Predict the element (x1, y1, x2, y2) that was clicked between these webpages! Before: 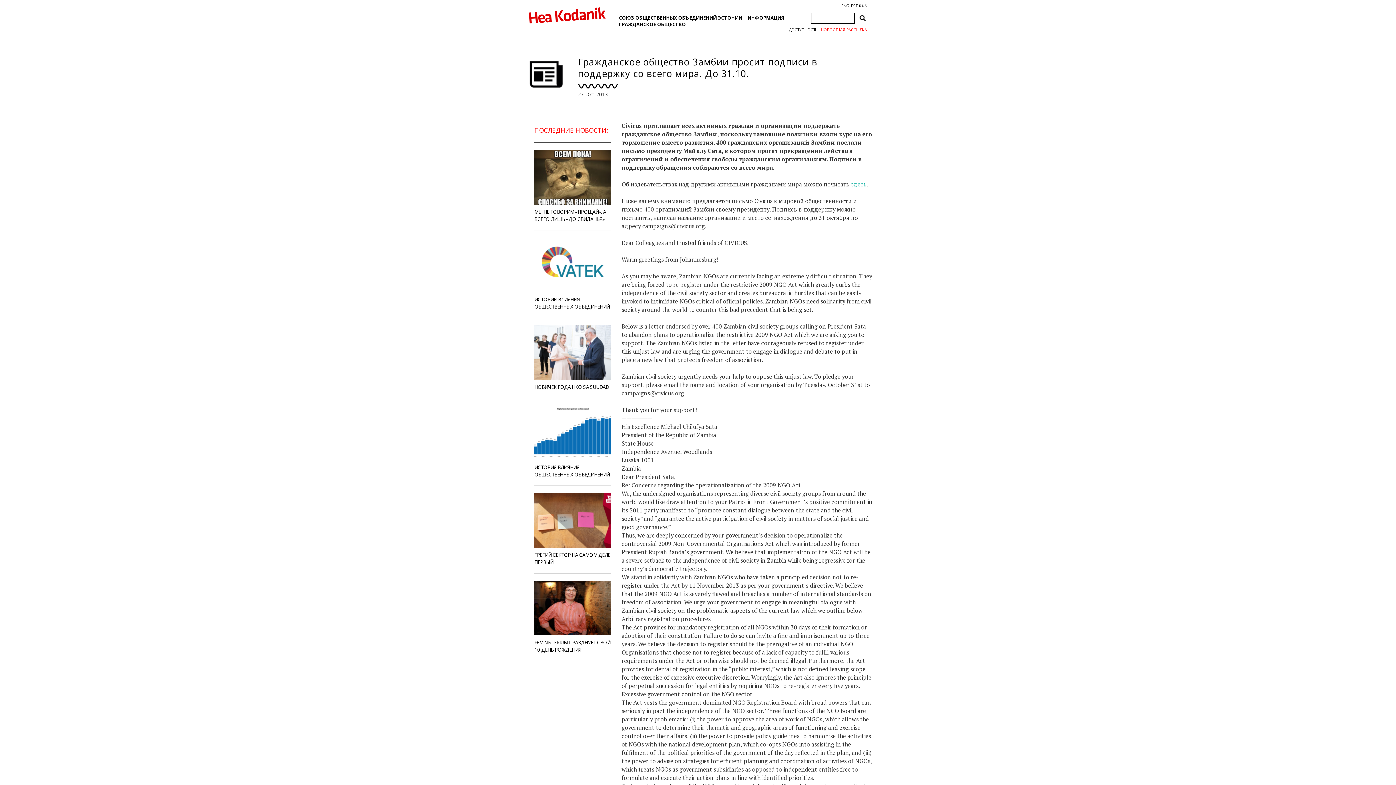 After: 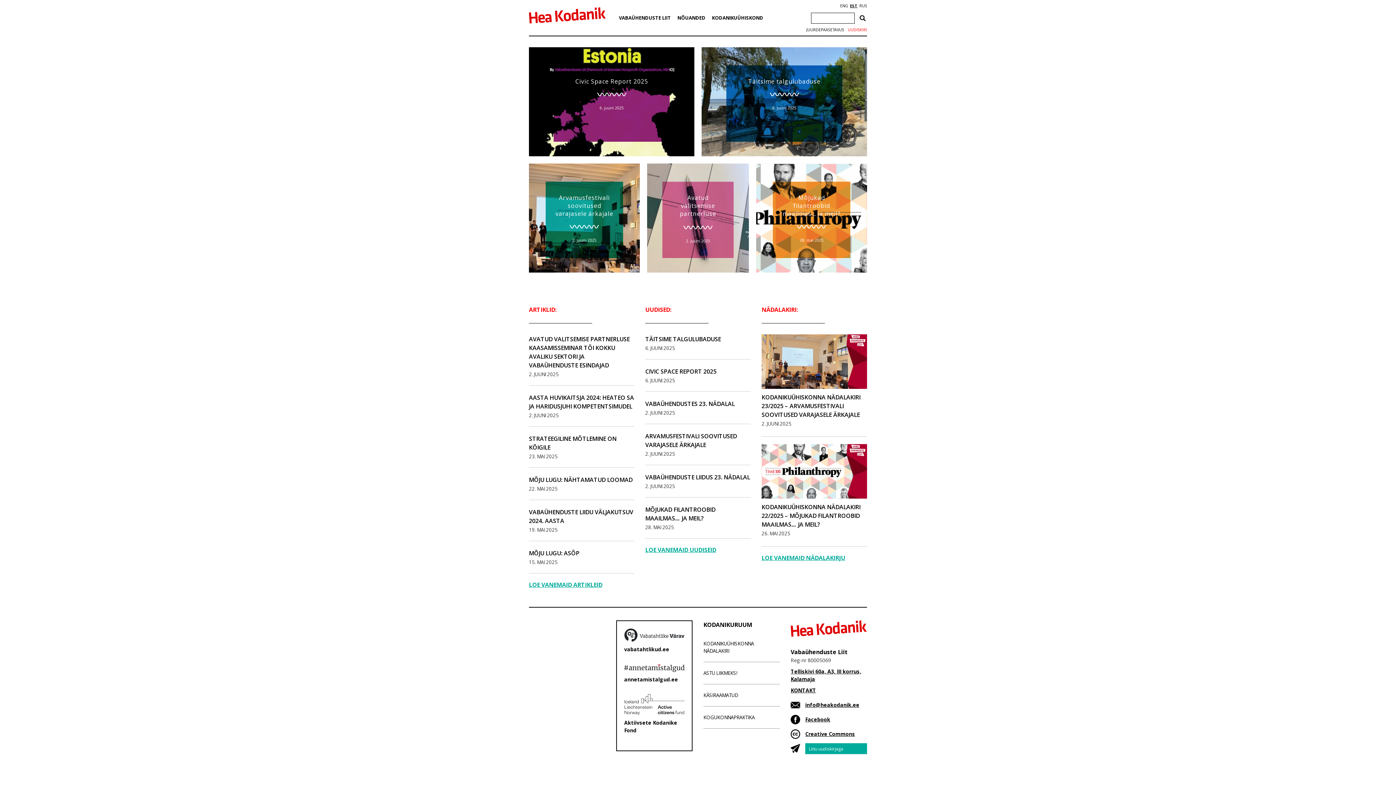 Action: label: EST bbox: (851, 3, 857, 8)